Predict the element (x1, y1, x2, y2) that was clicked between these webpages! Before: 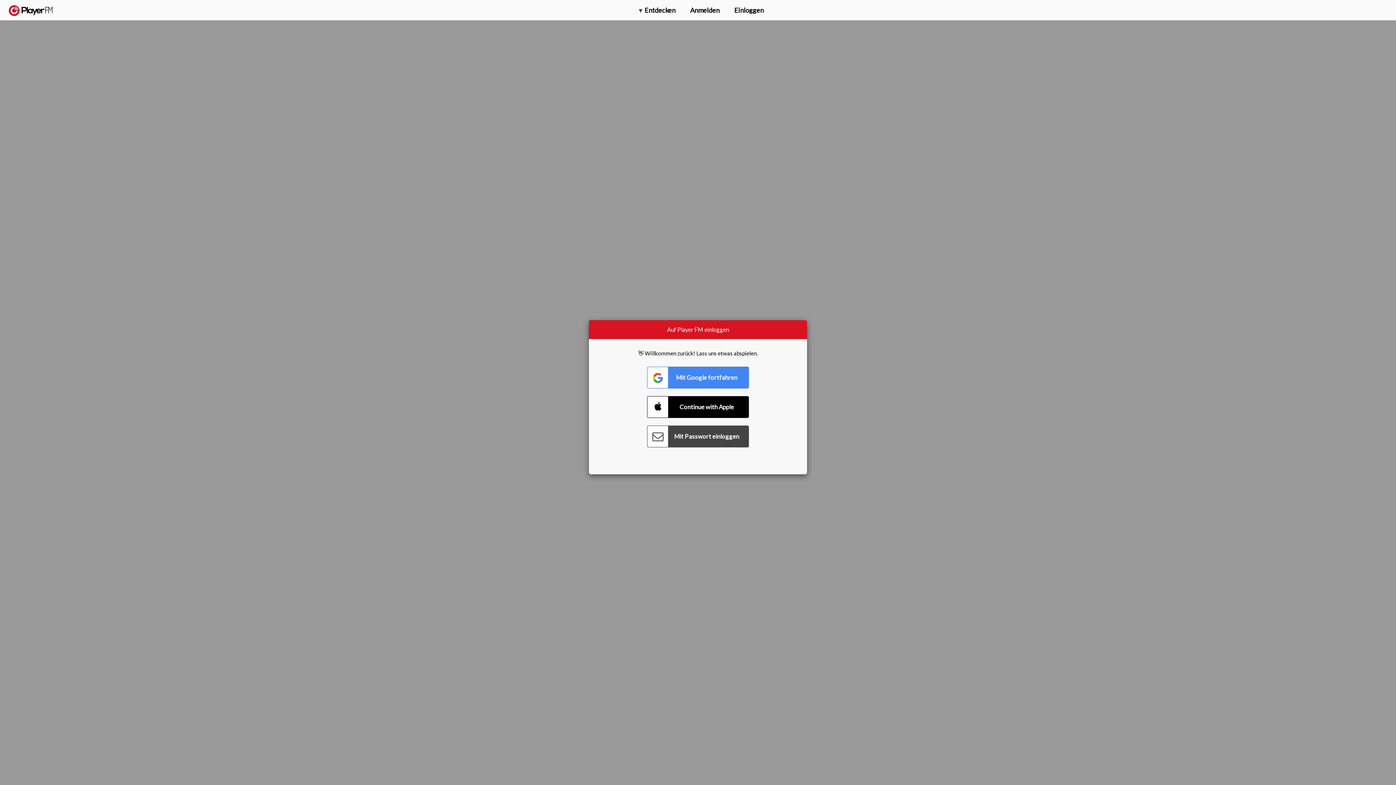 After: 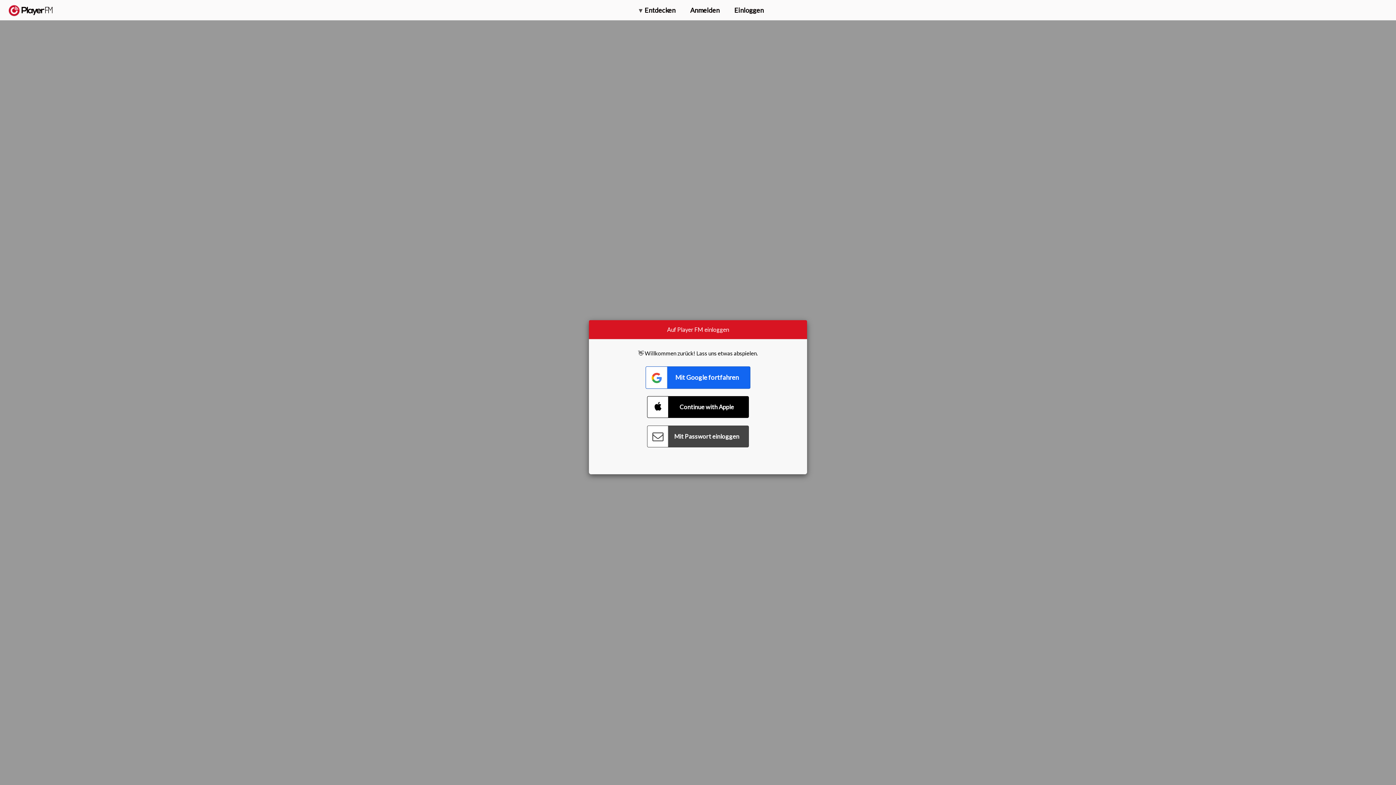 Action: bbox: (647, 366, 749, 388) label: Connect with Google